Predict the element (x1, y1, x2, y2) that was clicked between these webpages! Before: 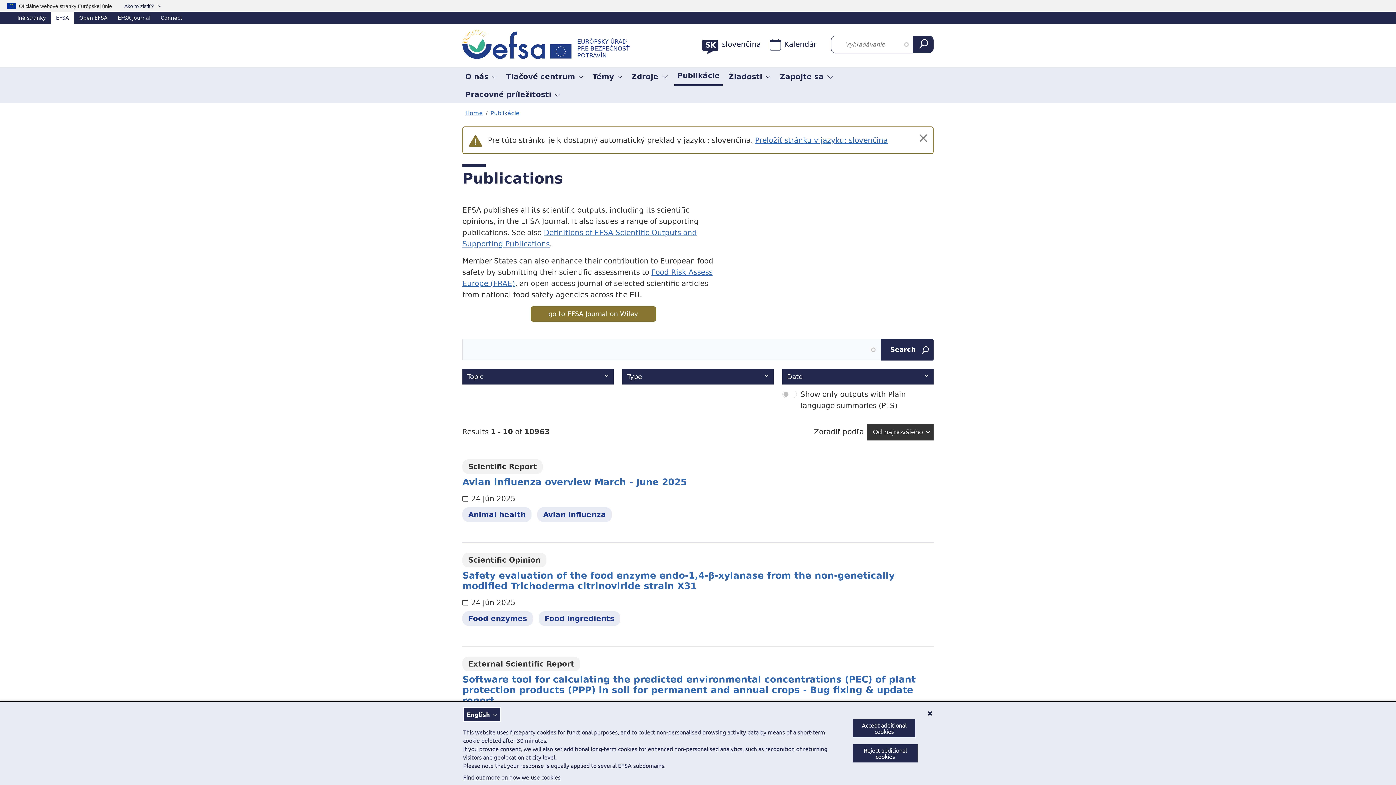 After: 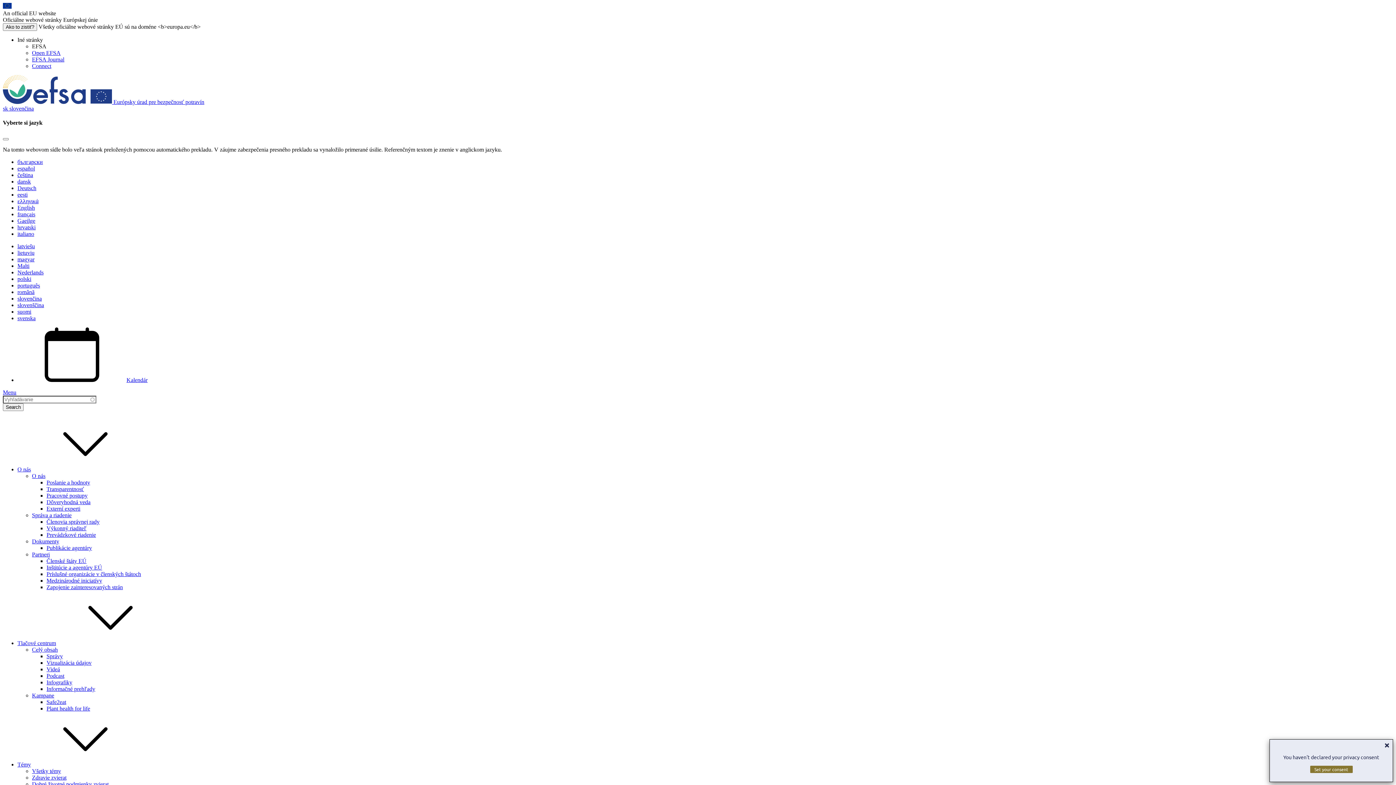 Action: label: Home bbox: (465, 109, 482, 116)